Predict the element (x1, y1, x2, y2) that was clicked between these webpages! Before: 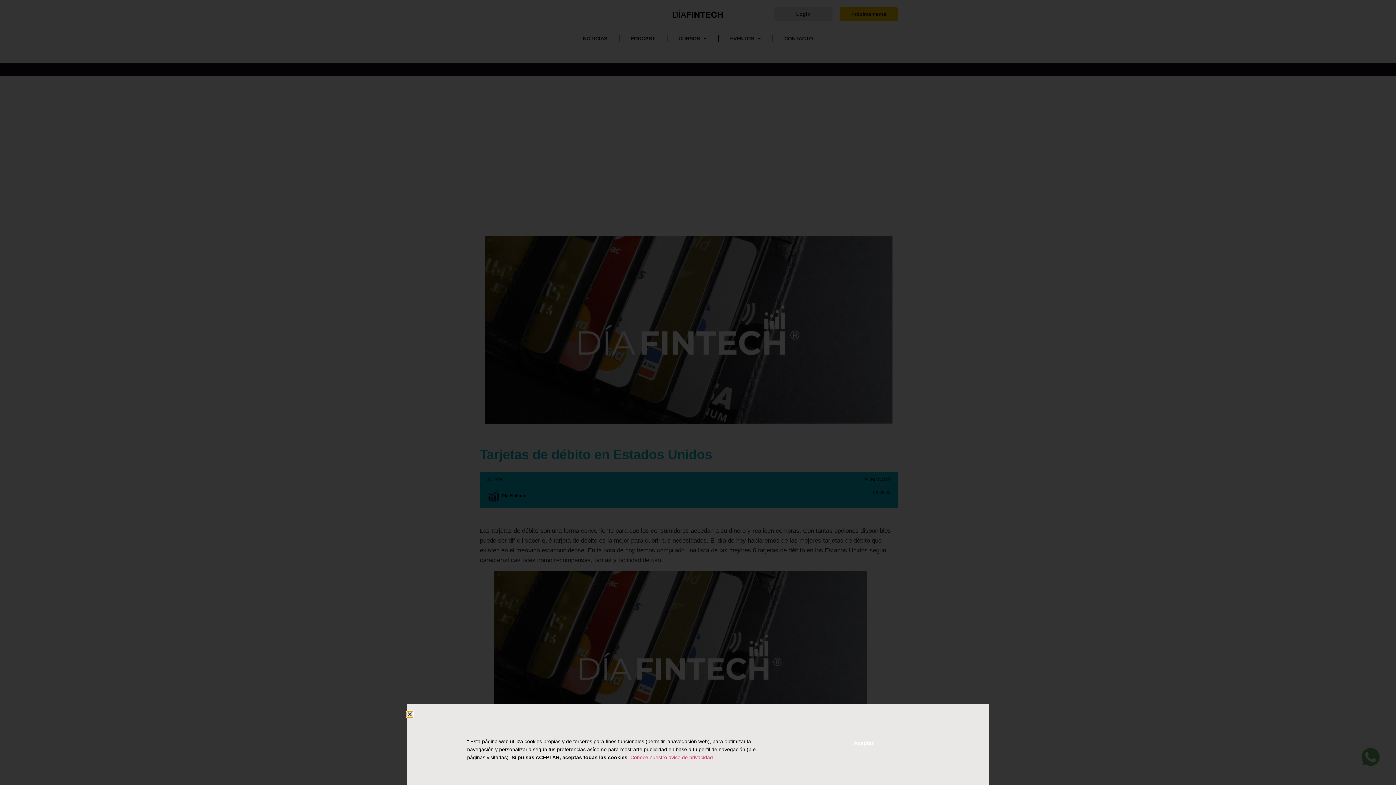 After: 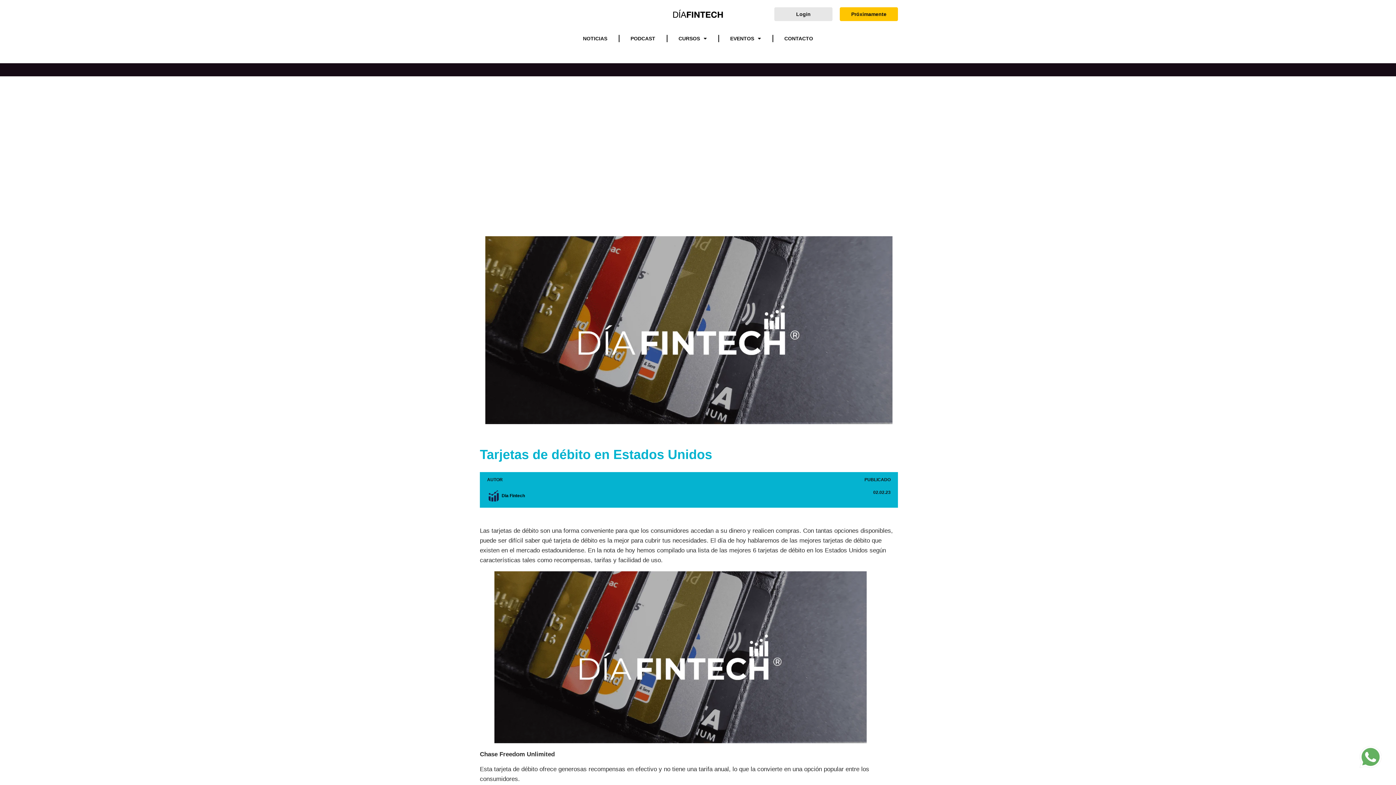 Action: bbox: (845, 736, 882, 750) label: Aceptar